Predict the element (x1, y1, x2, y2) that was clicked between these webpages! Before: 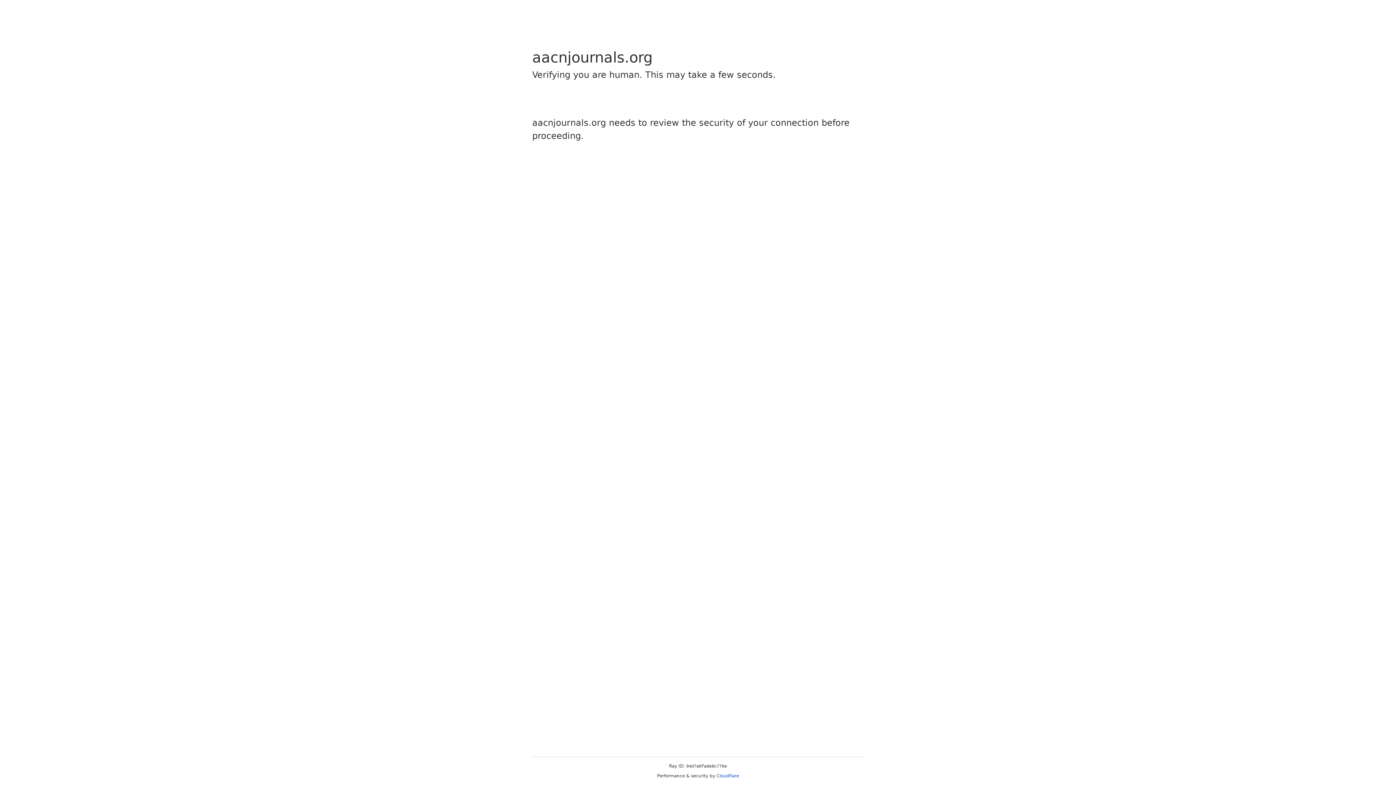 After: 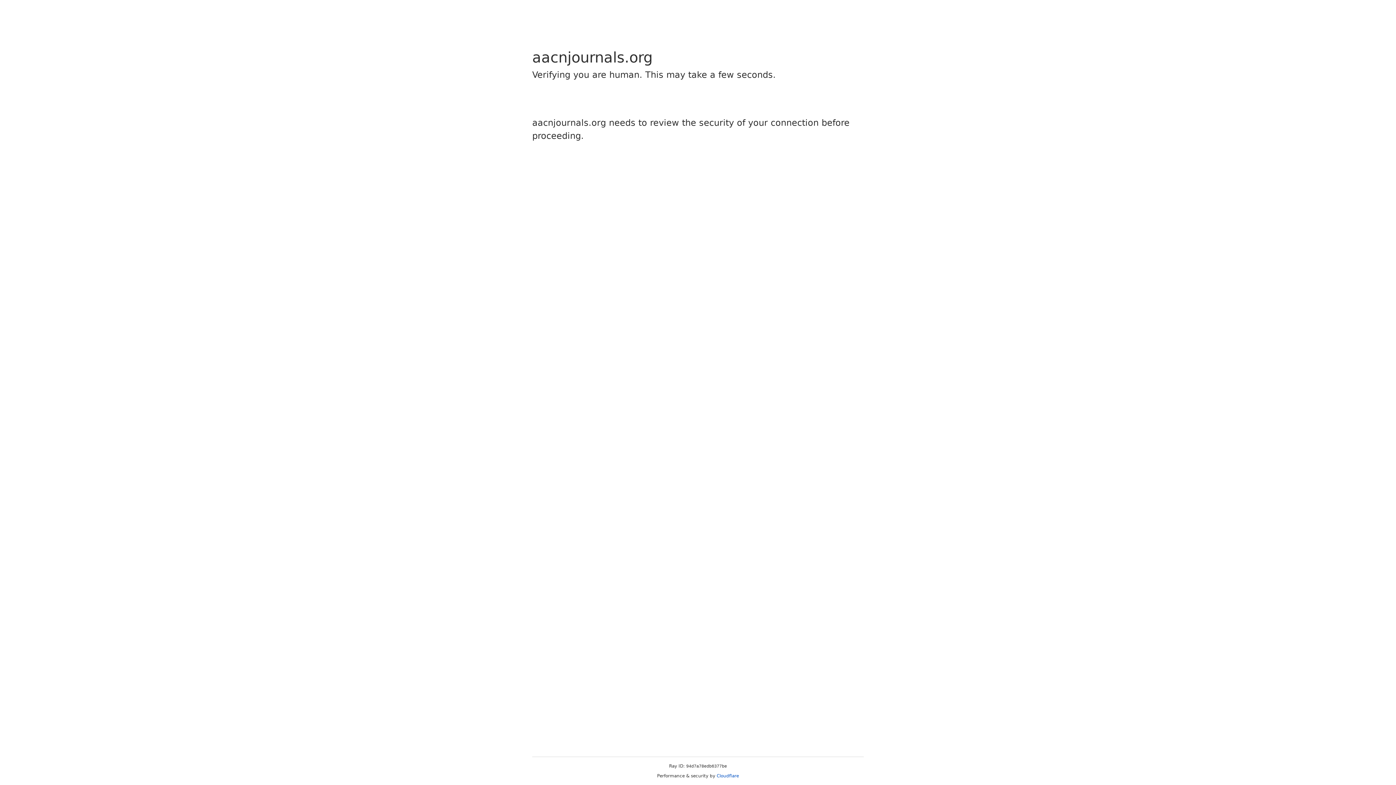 Action: label: Cloudflare bbox: (716, 773, 739, 778)